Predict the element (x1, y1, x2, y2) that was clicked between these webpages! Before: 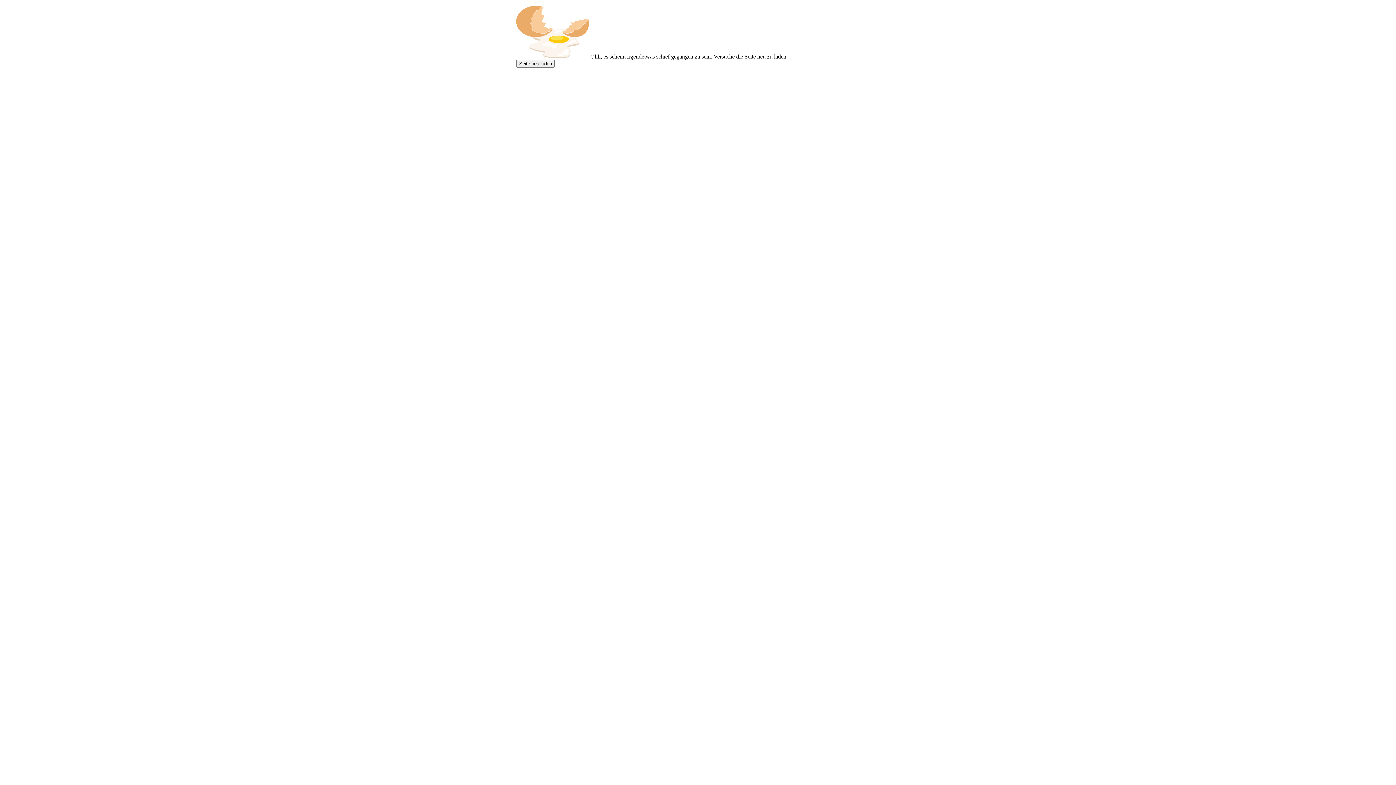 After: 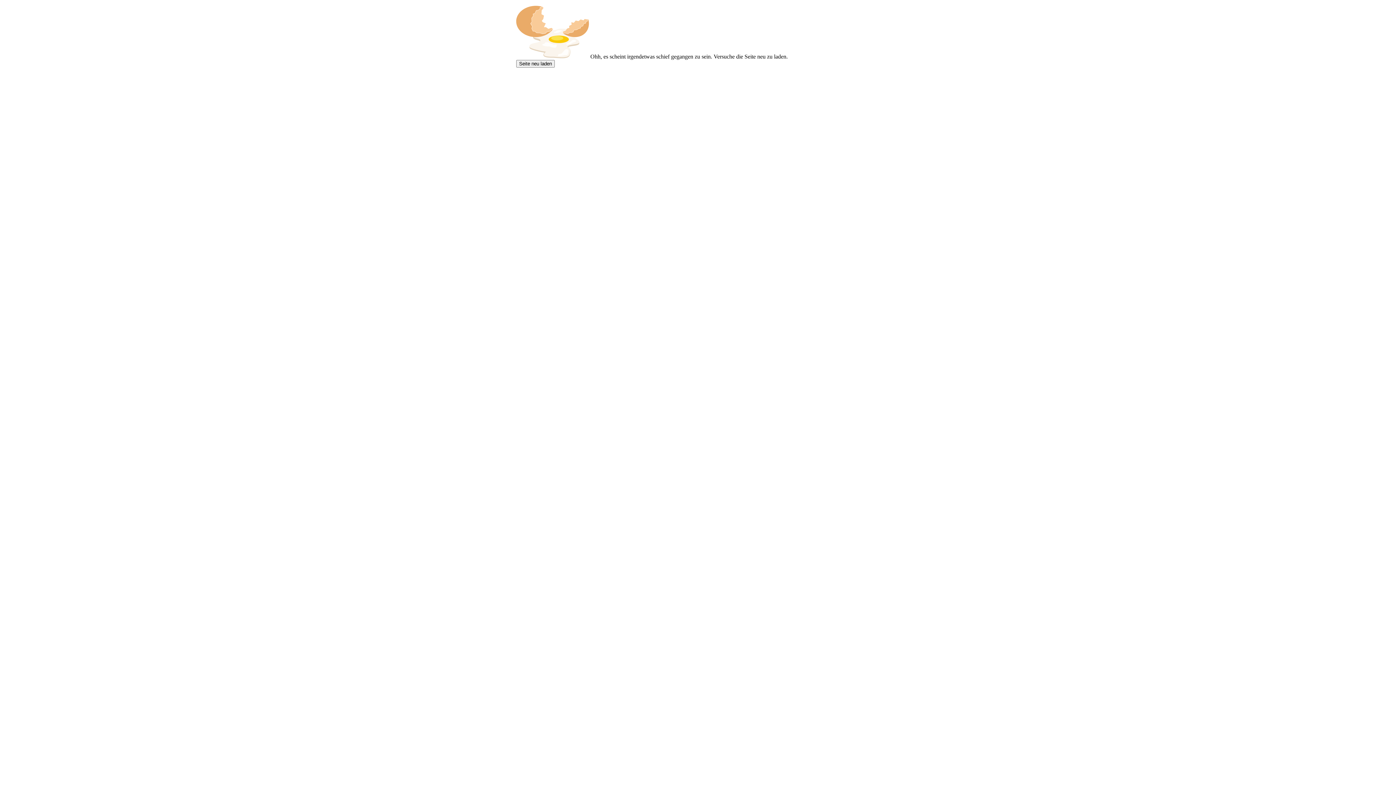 Action: bbox: (516, 60, 554, 67) label: Seite neu laden